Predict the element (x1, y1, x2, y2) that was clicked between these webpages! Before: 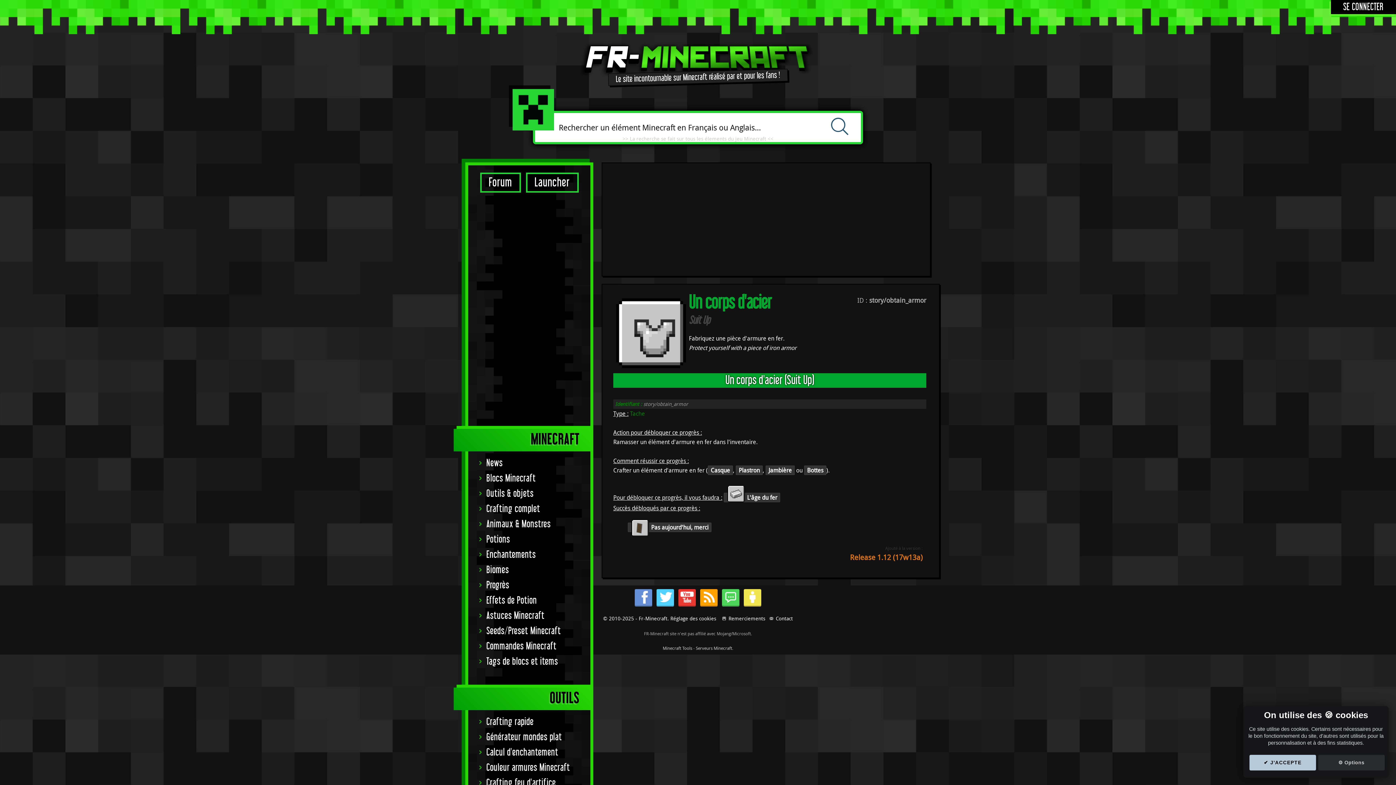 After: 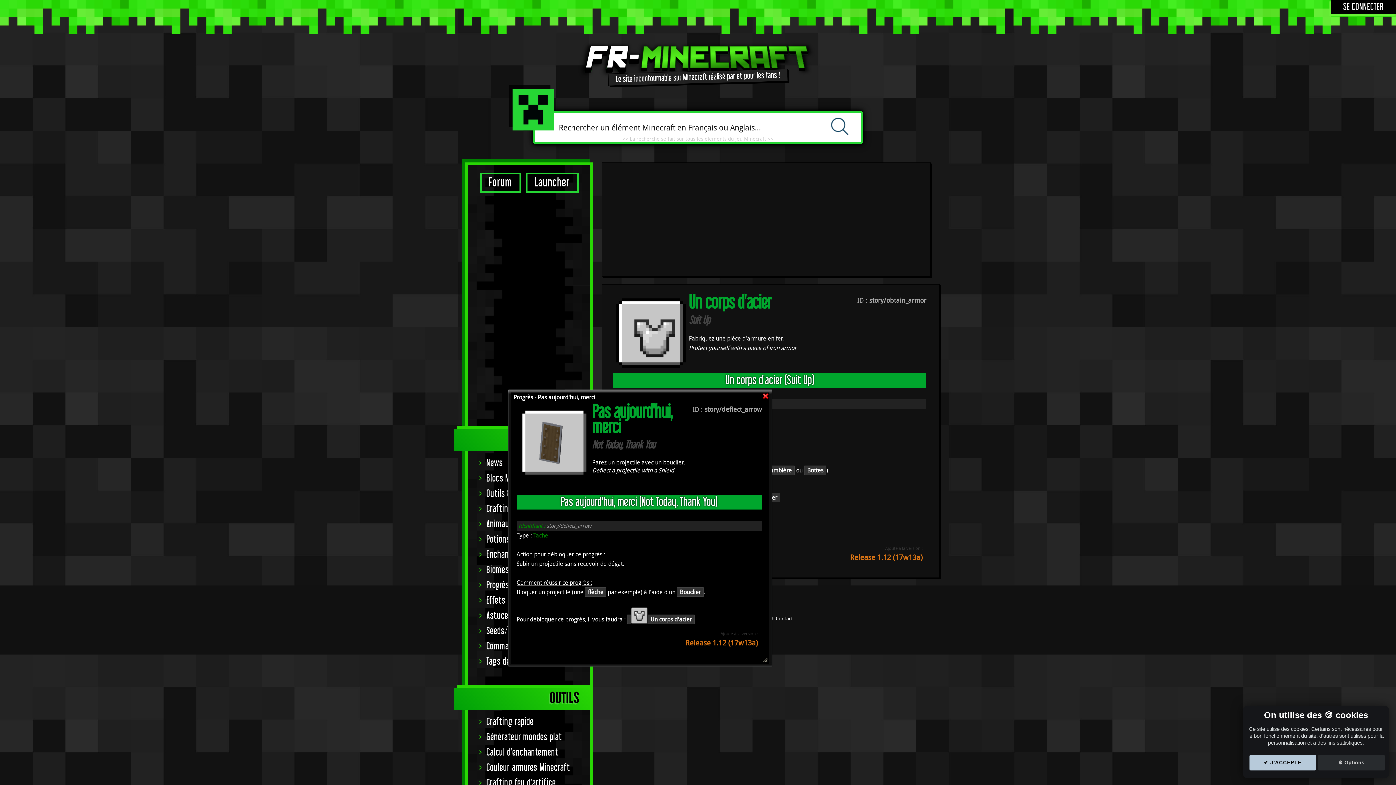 Action: label:  Pas aujourd'hui, merci bbox: (628, 417, 711, 427)